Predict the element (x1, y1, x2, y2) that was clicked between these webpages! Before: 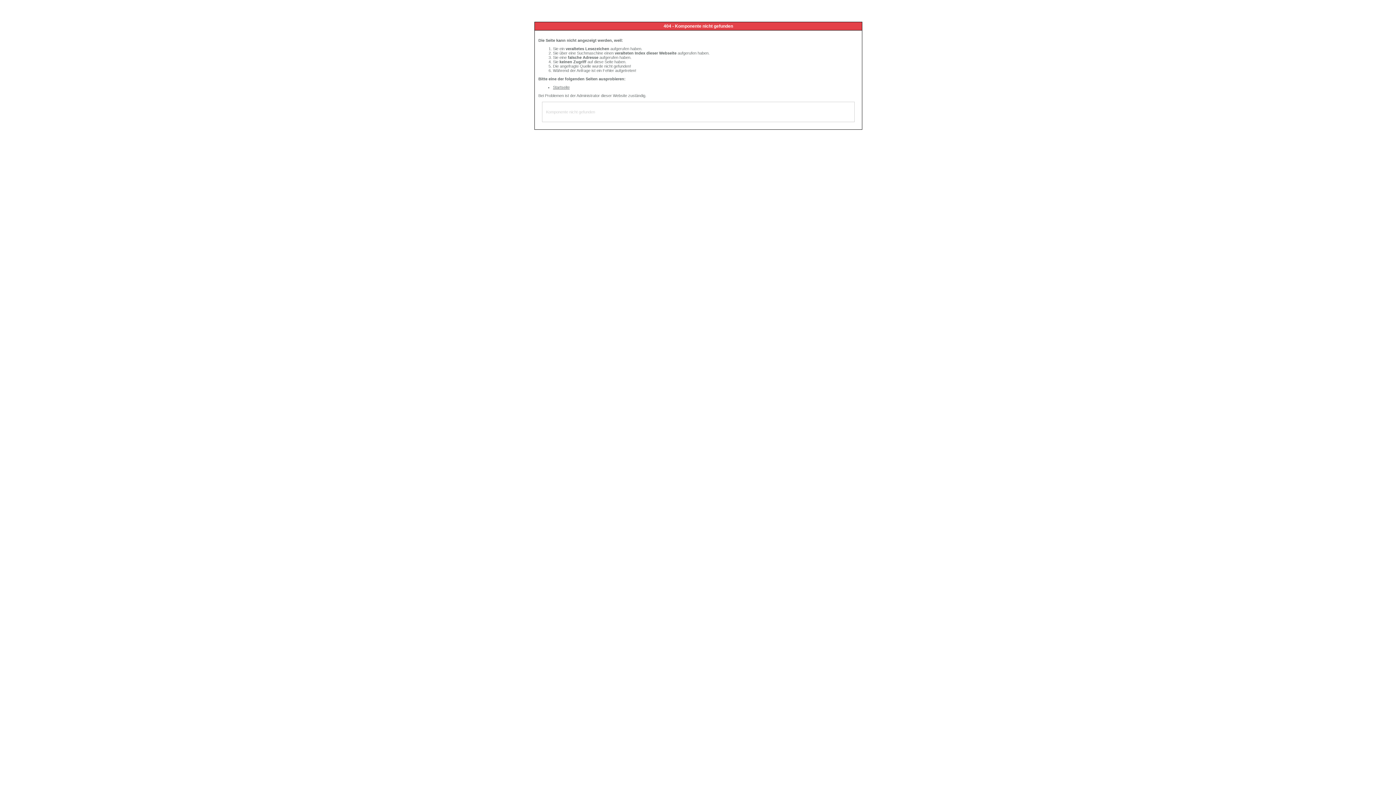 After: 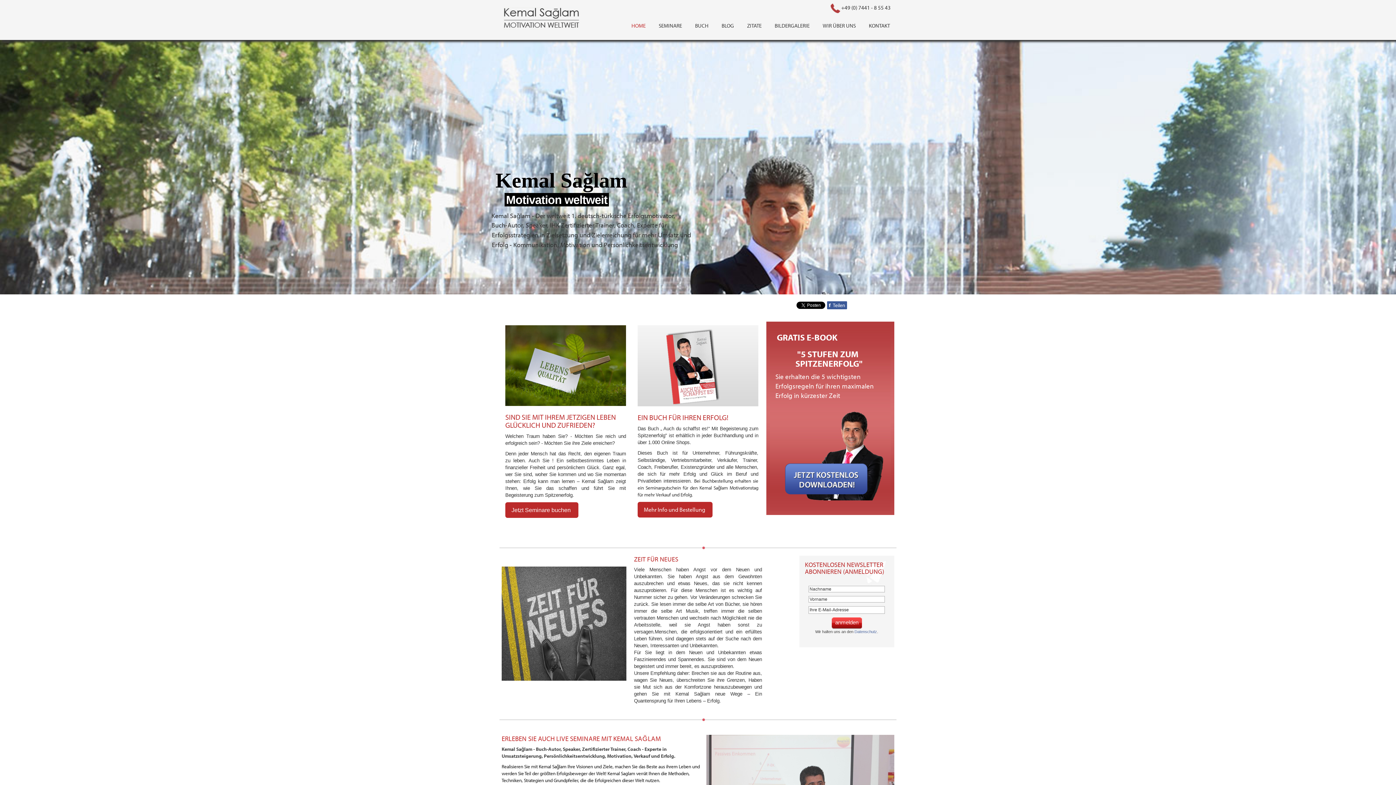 Action: label: Startseite bbox: (553, 85, 569, 89)